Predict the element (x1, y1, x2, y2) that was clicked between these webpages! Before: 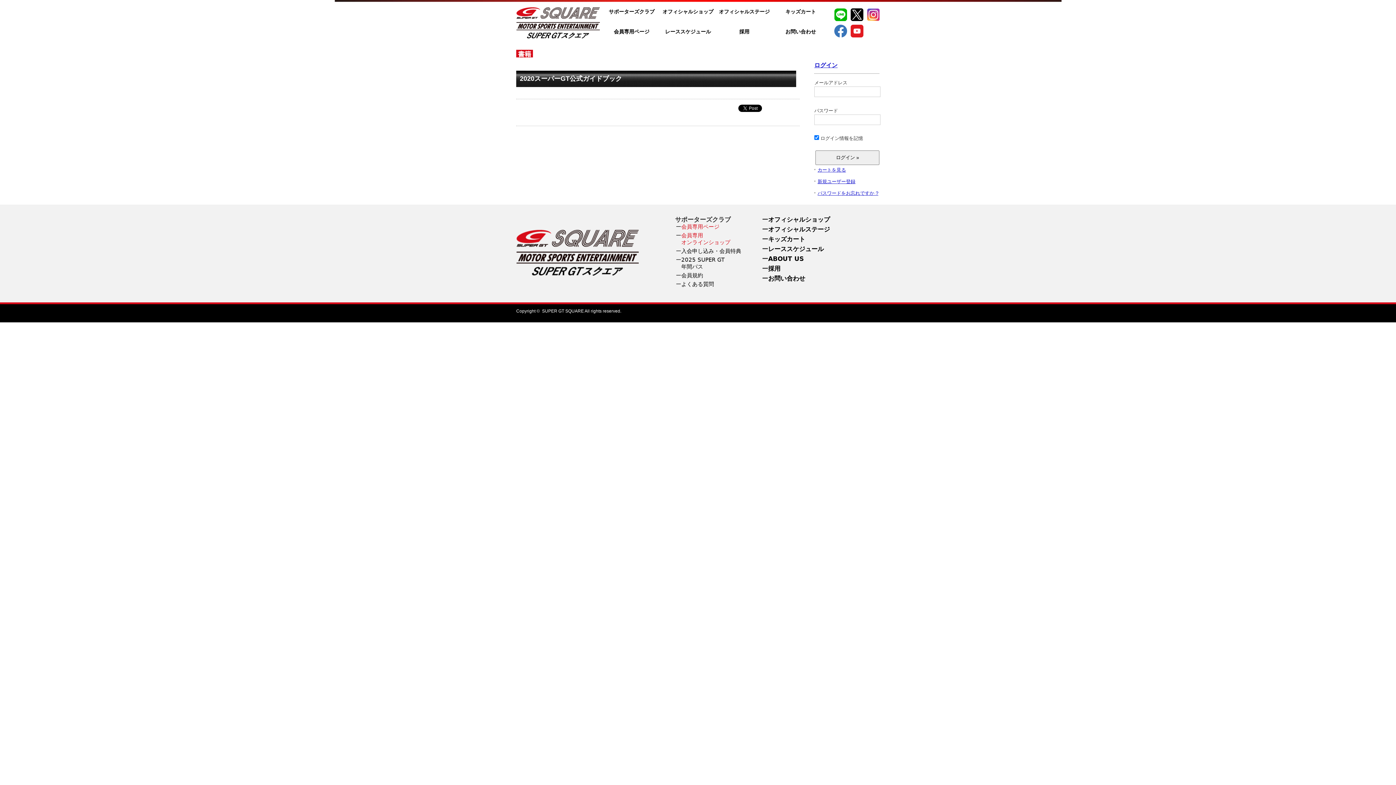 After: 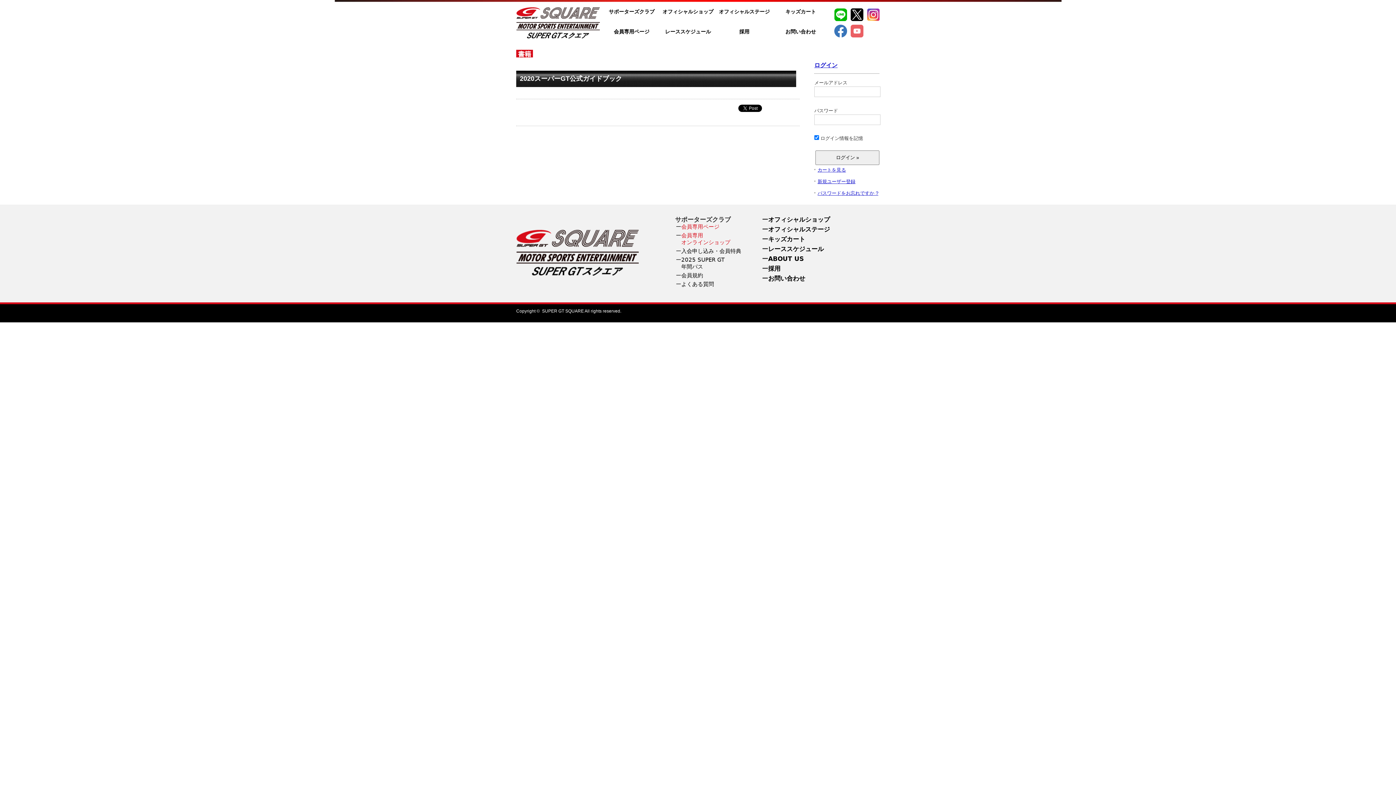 Action: bbox: (850, 24, 863, 37)